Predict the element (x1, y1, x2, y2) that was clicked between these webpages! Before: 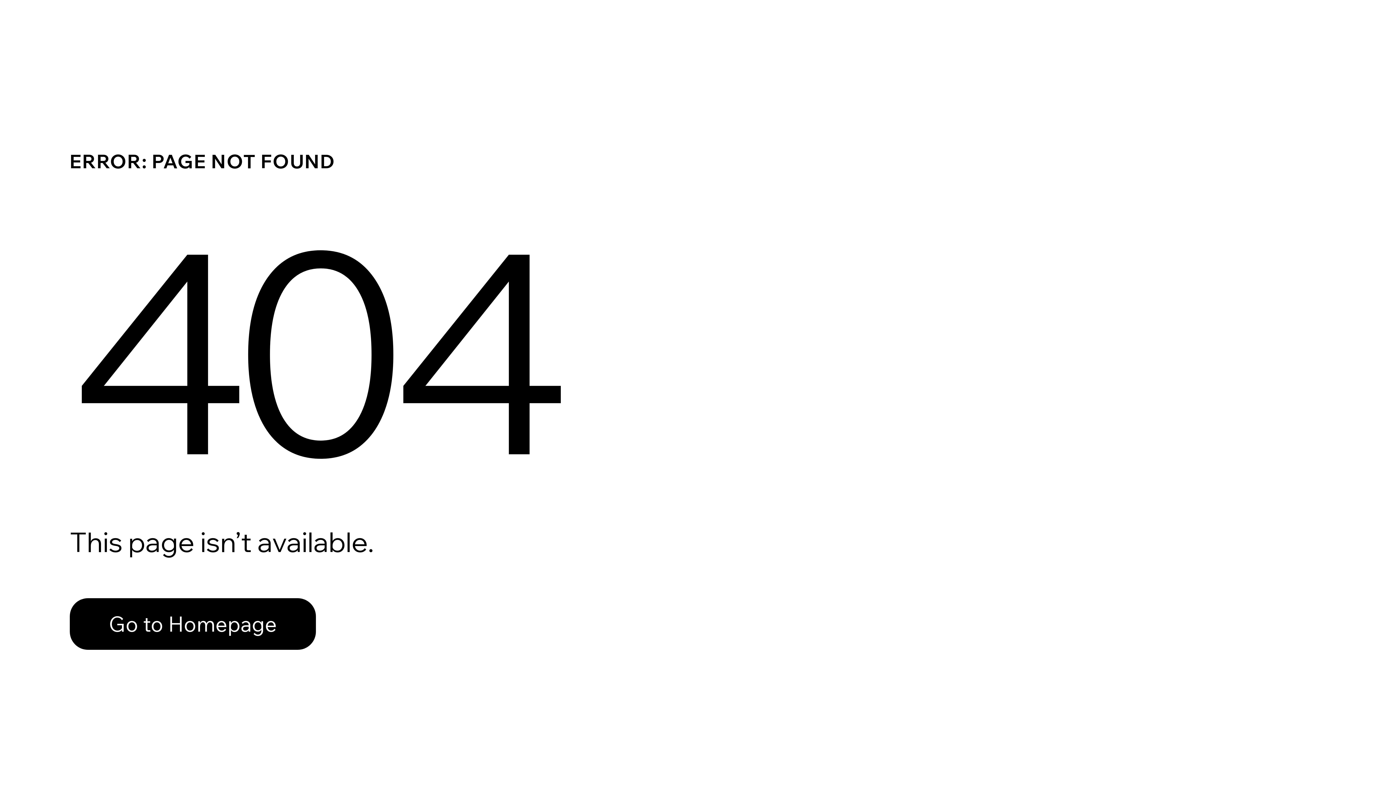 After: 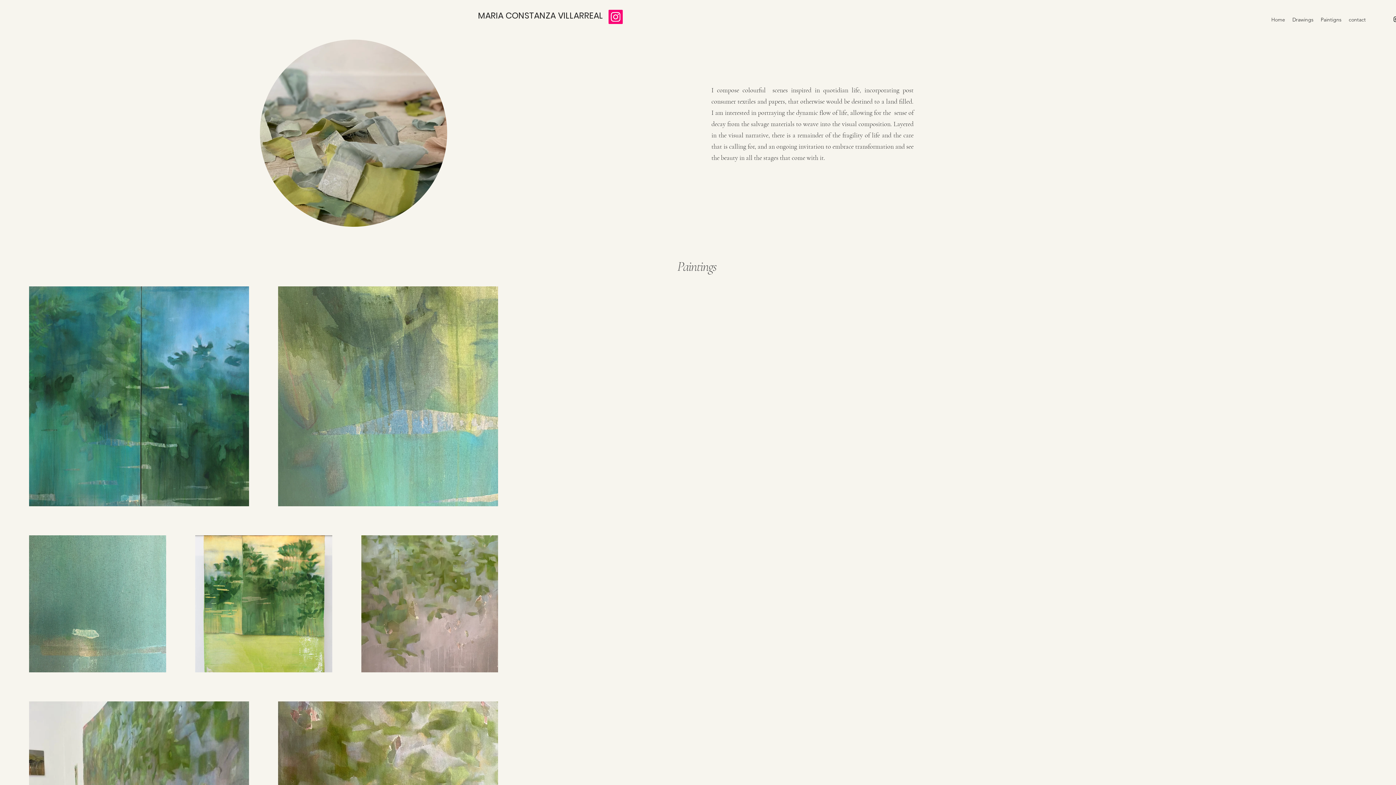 Action: bbox: (69, 598, 316, 650) label: Go to Homepage